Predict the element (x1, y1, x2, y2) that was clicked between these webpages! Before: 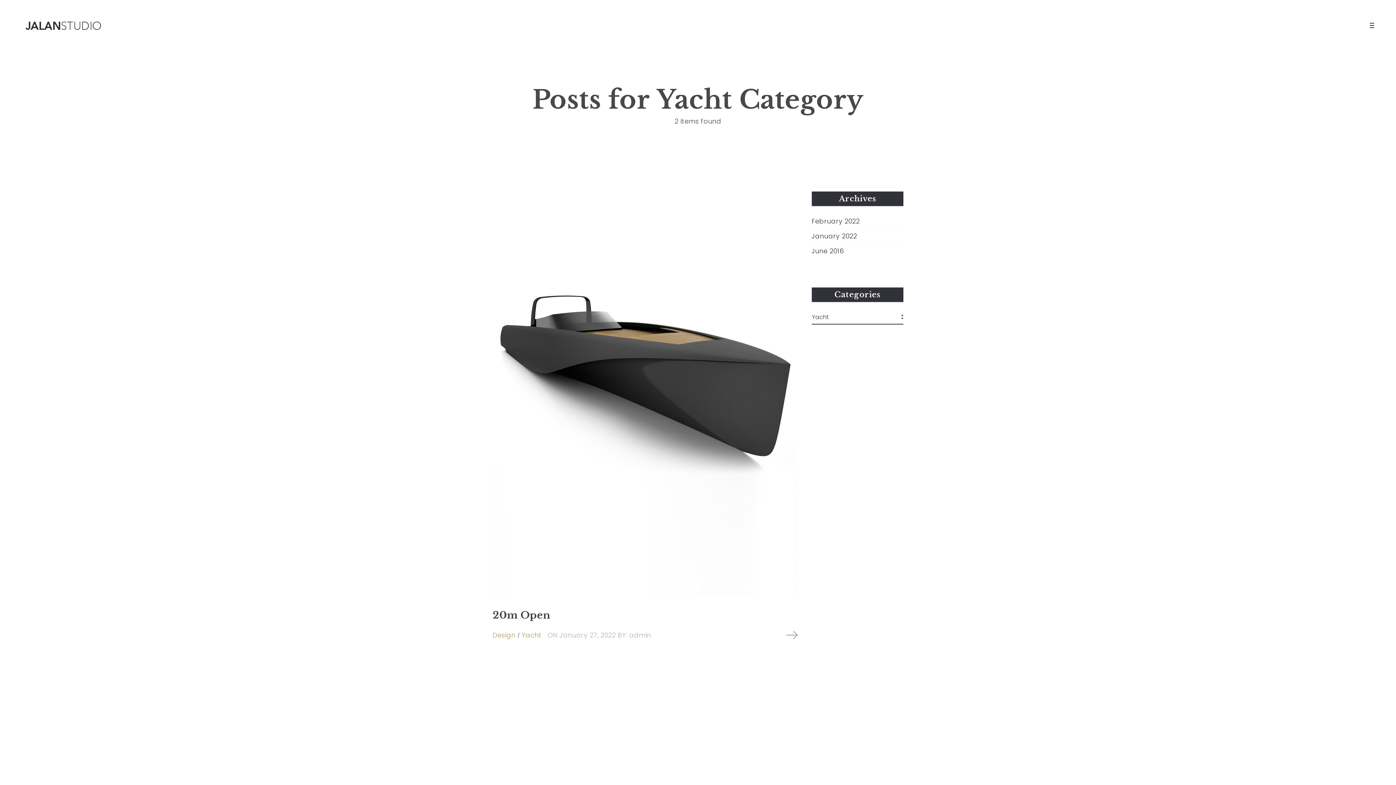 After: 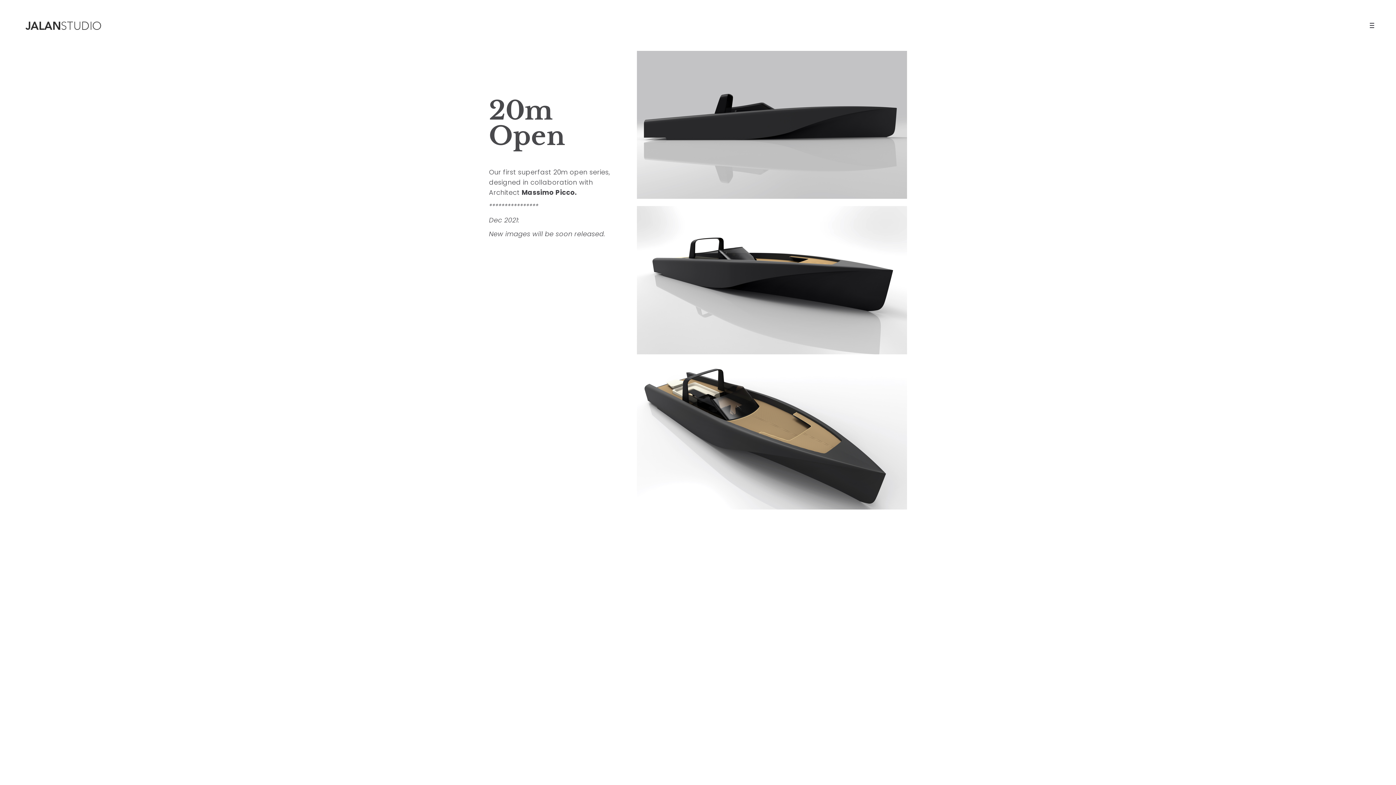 Action: bbox: (786, 630, 797, 641)